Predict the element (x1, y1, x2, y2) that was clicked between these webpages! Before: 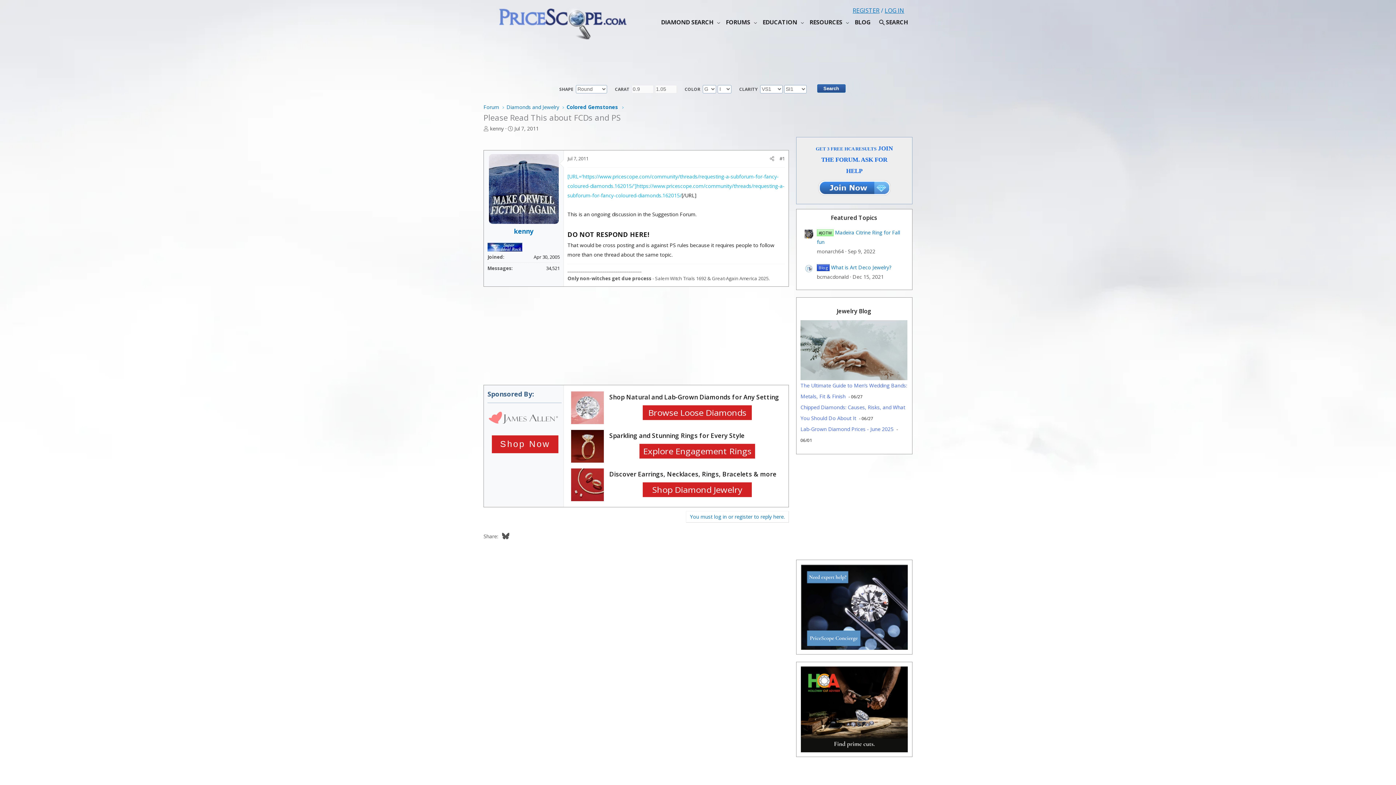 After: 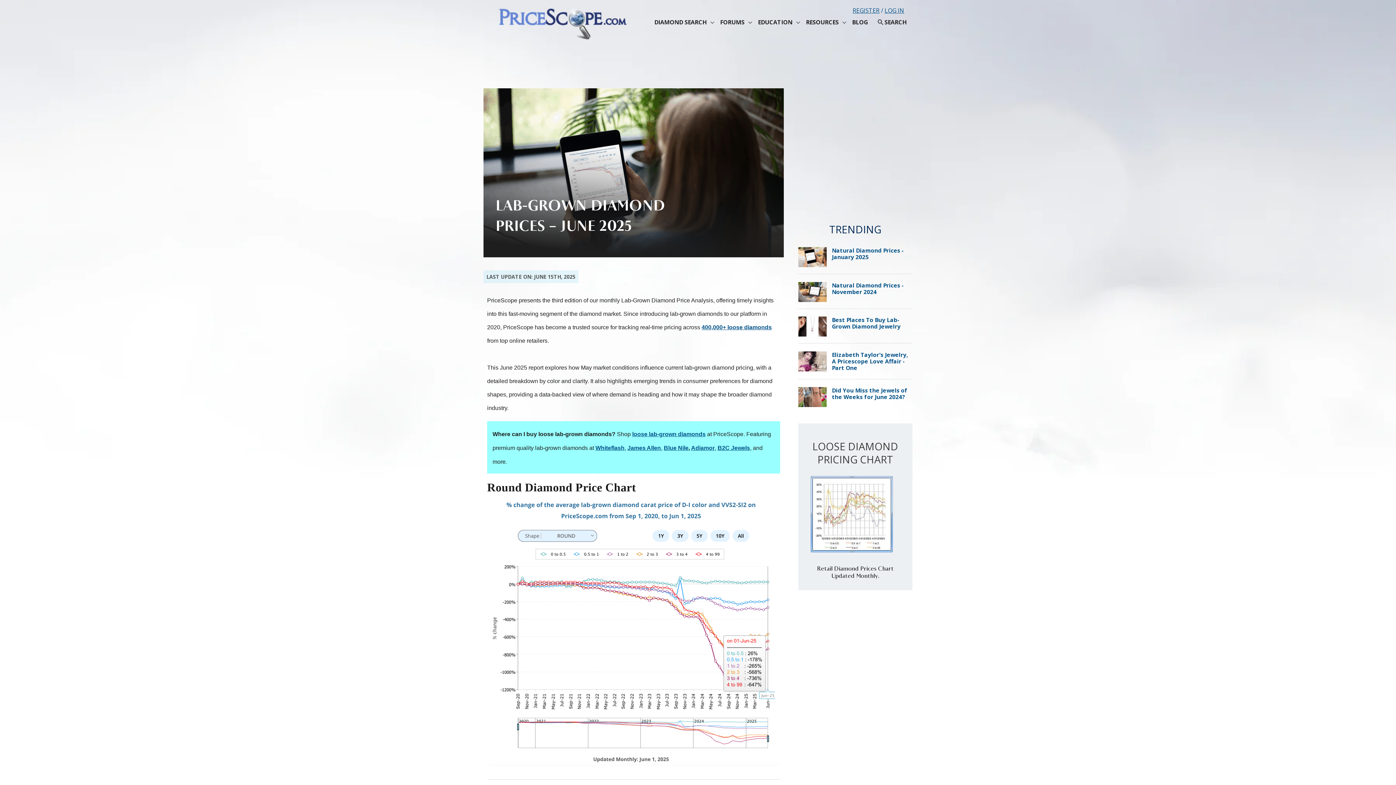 Action: label: Lab-Grown Diamond Prices - June 2025 bbox: (800, 424, 907, 445)